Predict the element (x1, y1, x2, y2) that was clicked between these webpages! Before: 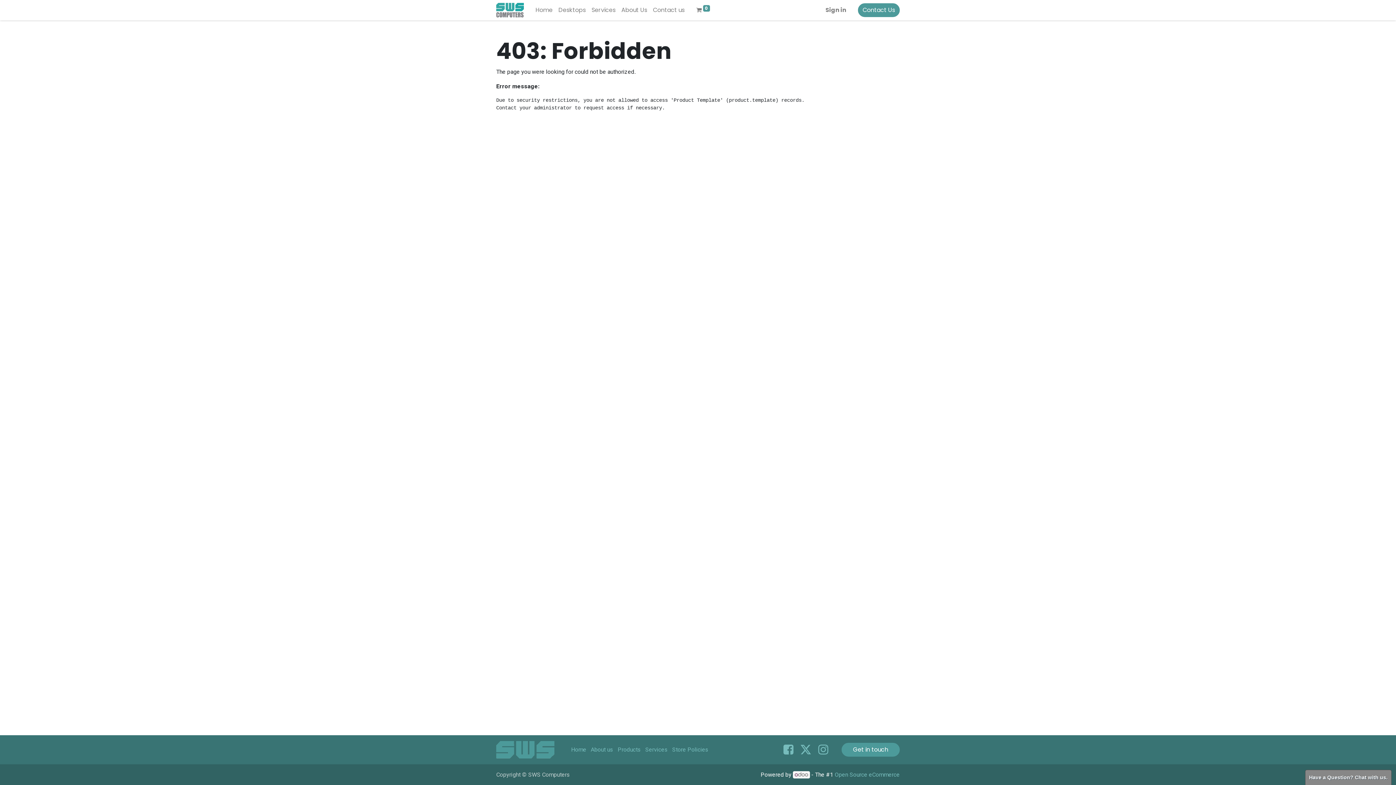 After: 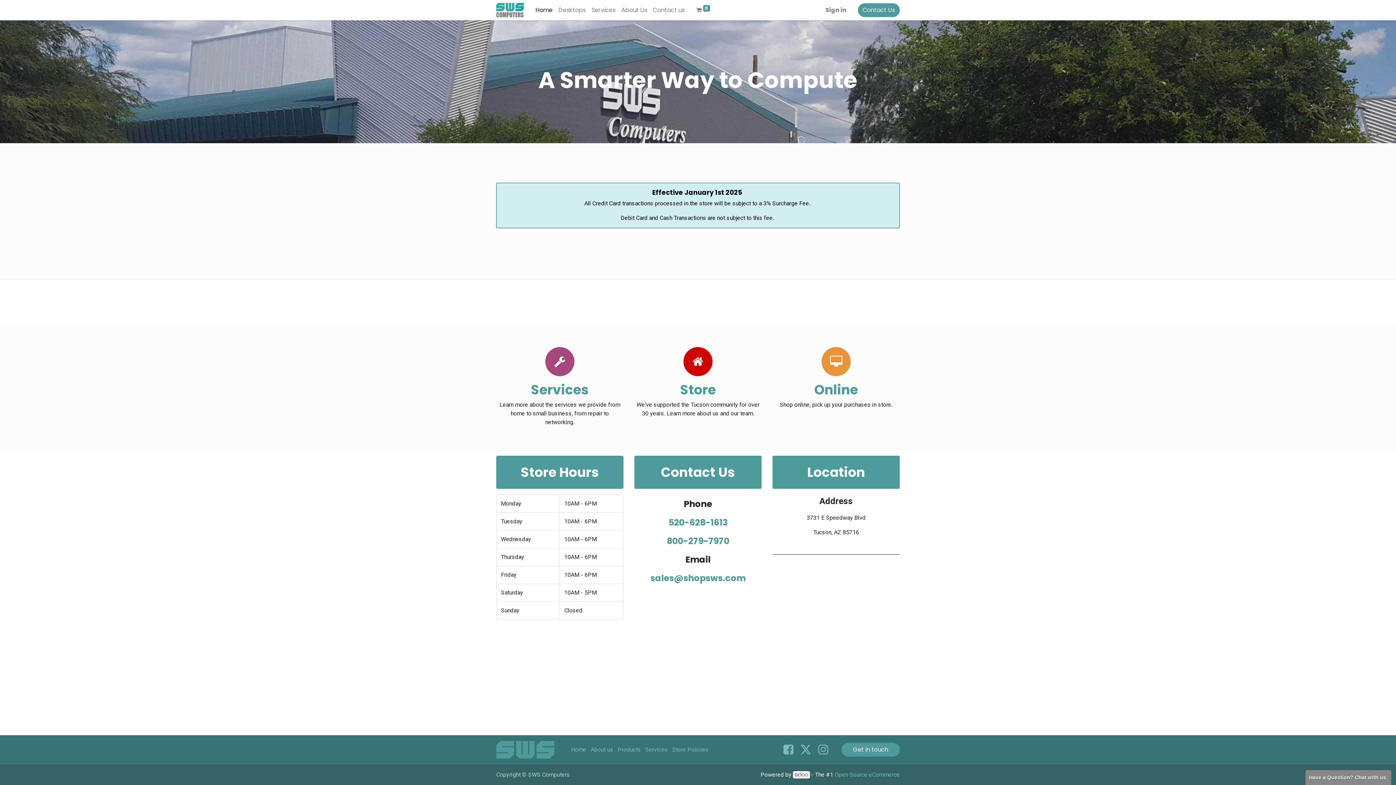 Action: bbox: (496, 741, 554, 758)